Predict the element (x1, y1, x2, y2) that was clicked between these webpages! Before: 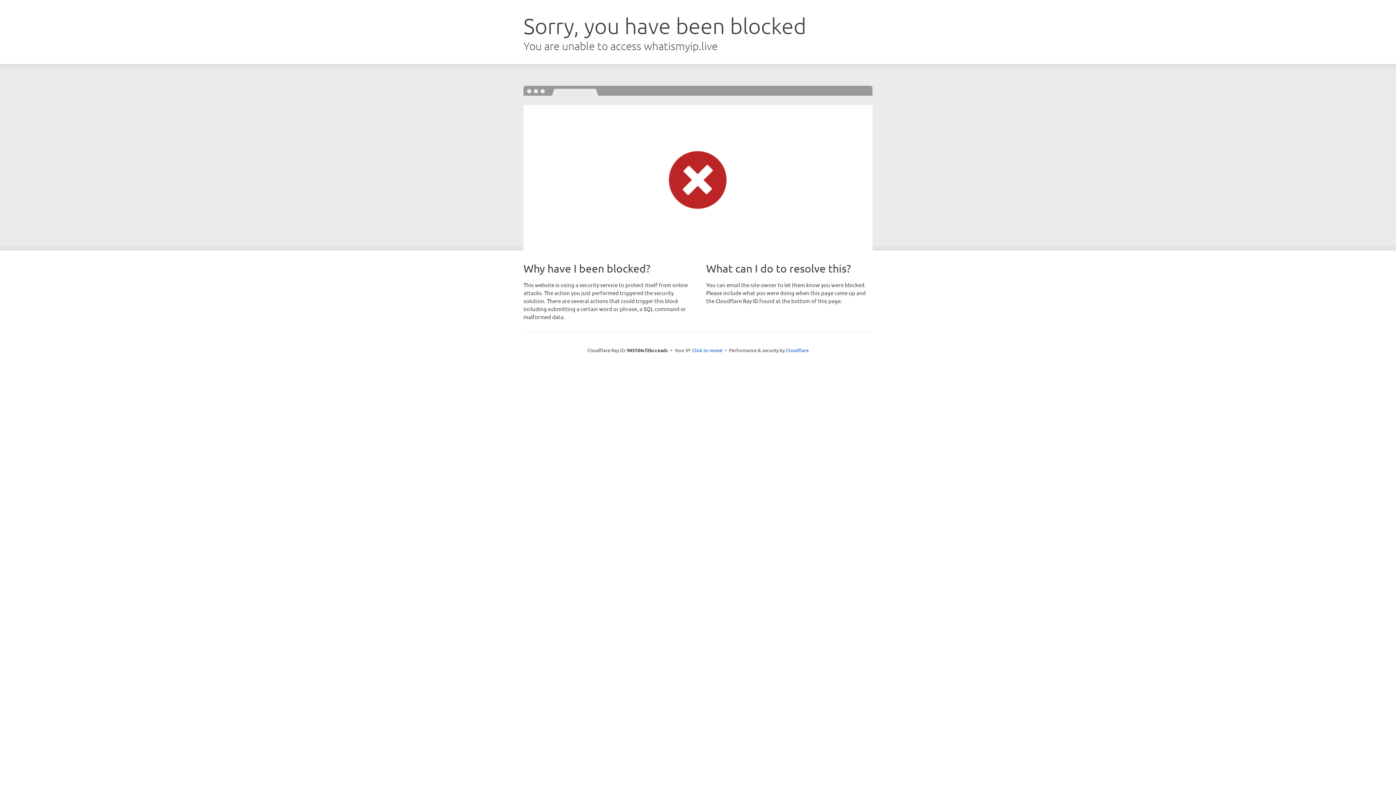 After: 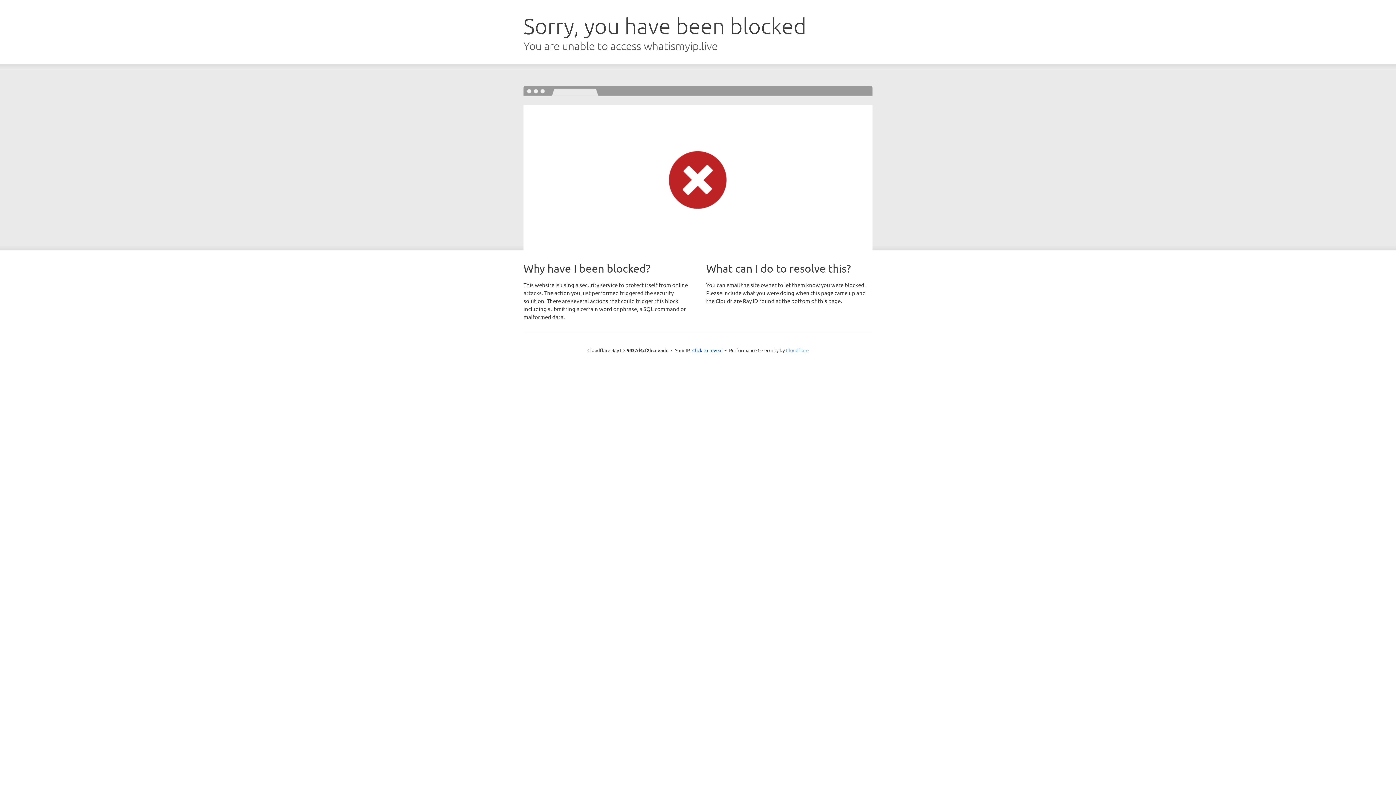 Action: label: Cloudflare bbox: (786, 347, 808, 353)